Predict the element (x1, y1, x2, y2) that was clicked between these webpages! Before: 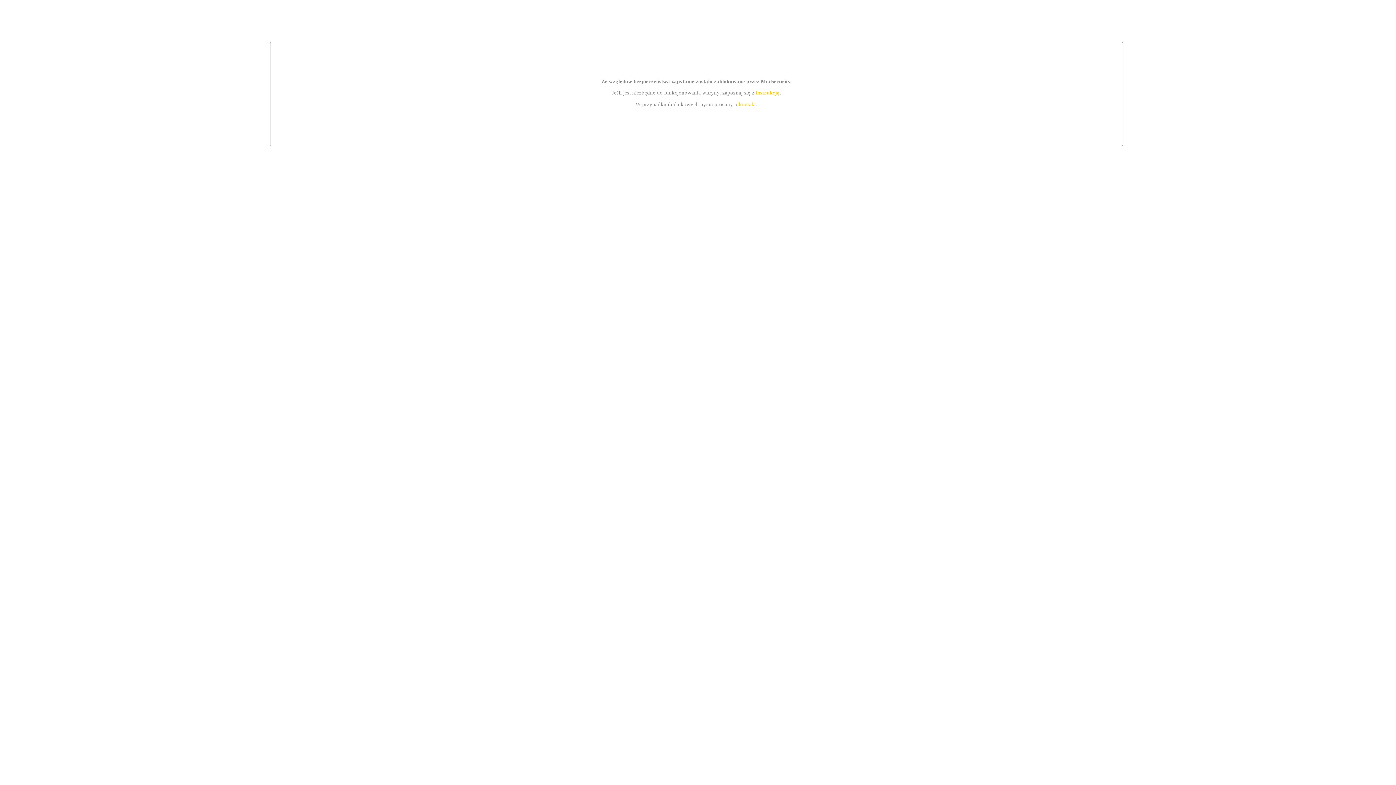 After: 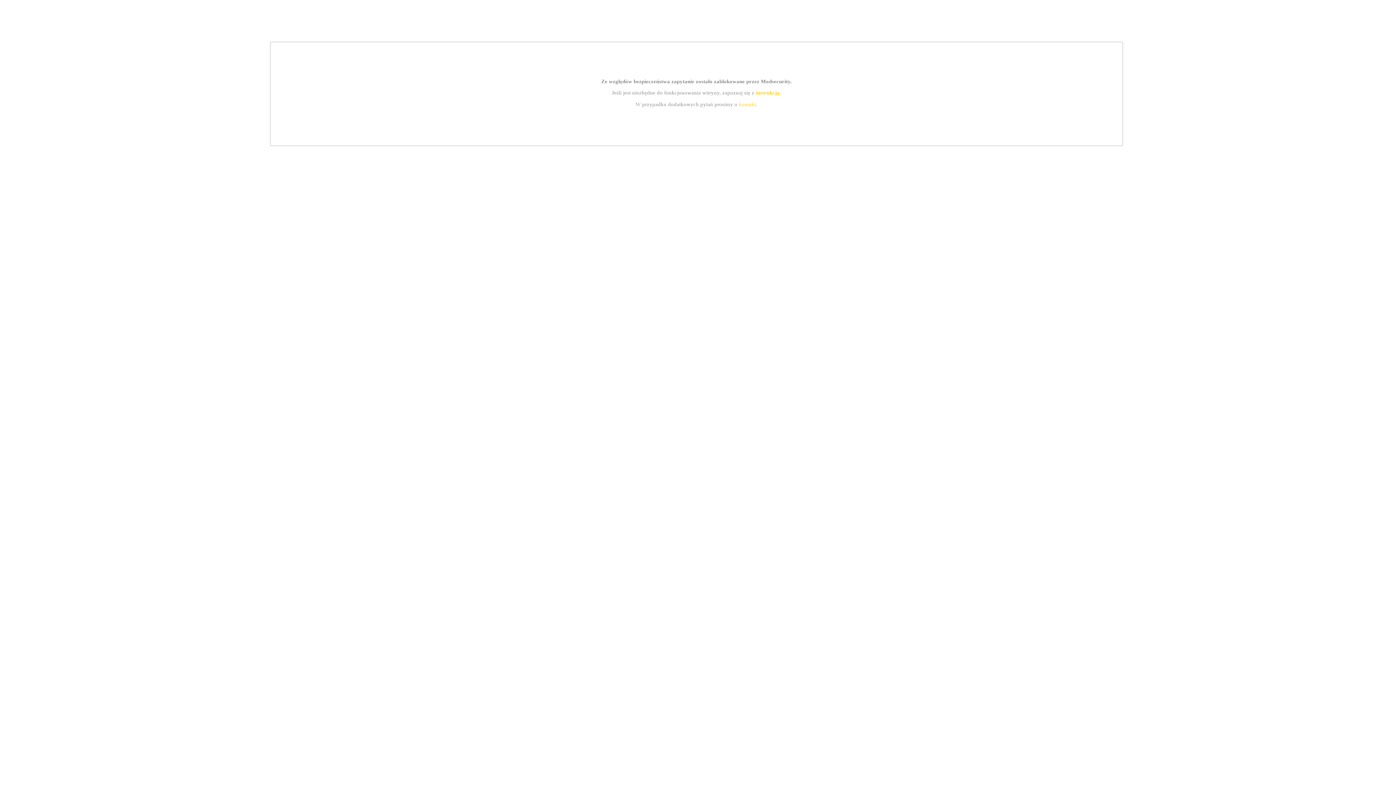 Action: bbox: (739, 101, 756, 107) label: kontakt